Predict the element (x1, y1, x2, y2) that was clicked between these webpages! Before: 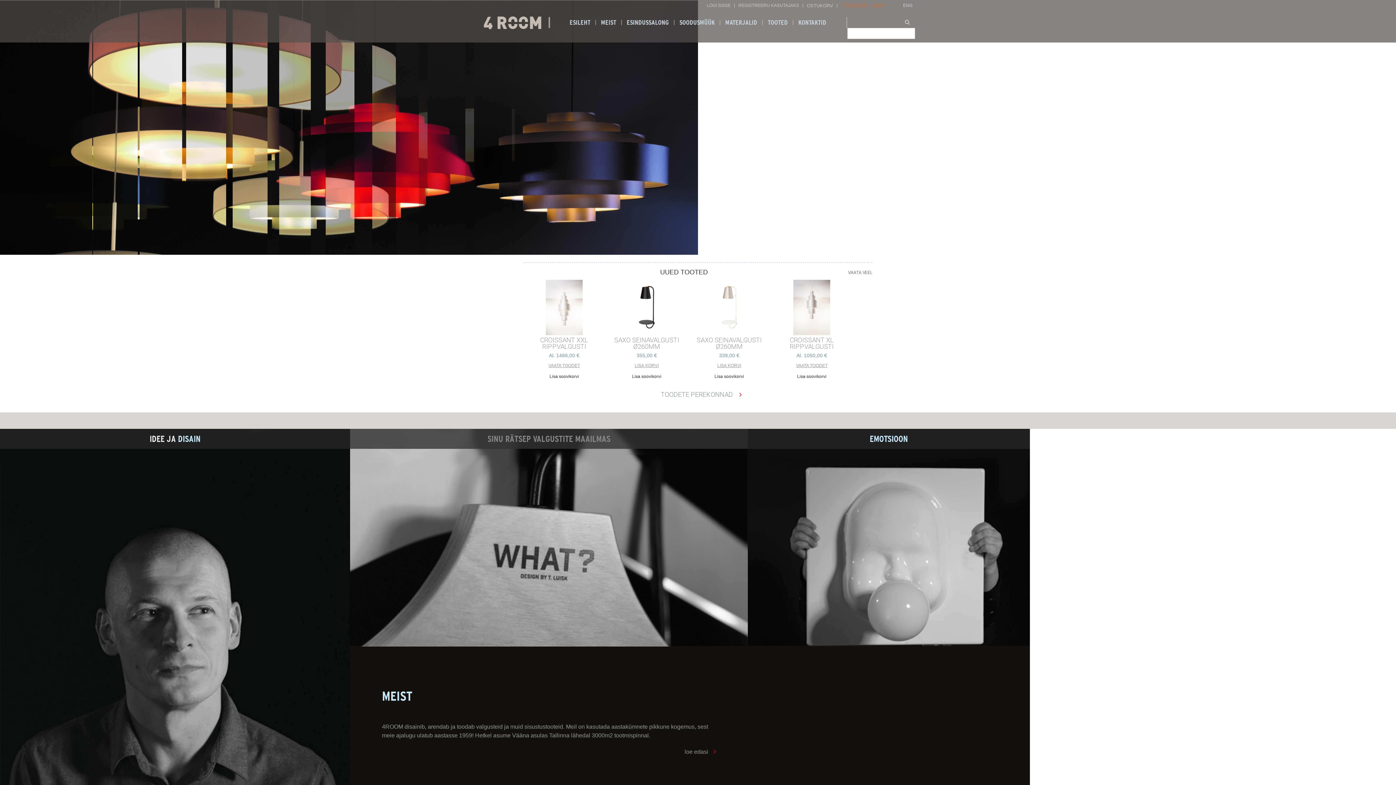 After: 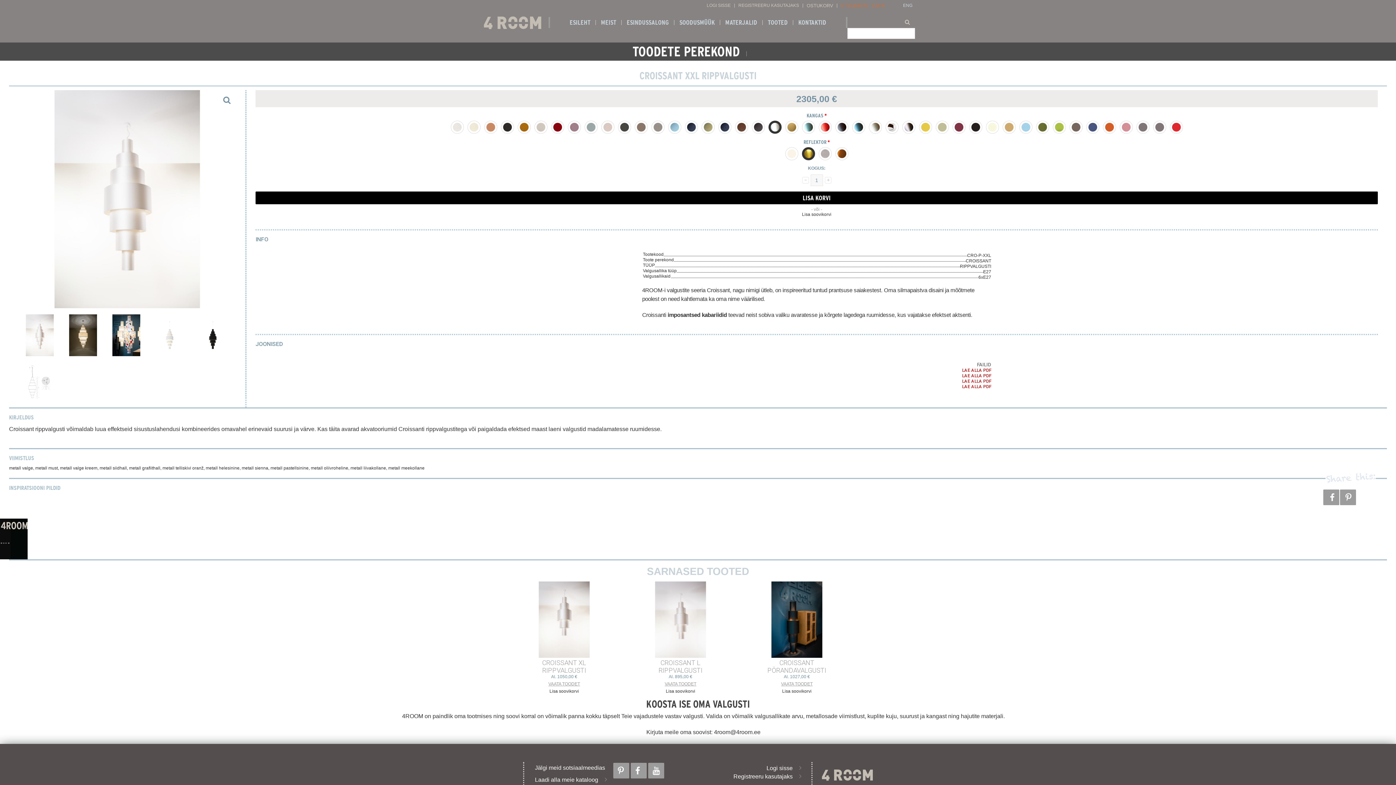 Action: bbox: (524, 280, 604, 335)